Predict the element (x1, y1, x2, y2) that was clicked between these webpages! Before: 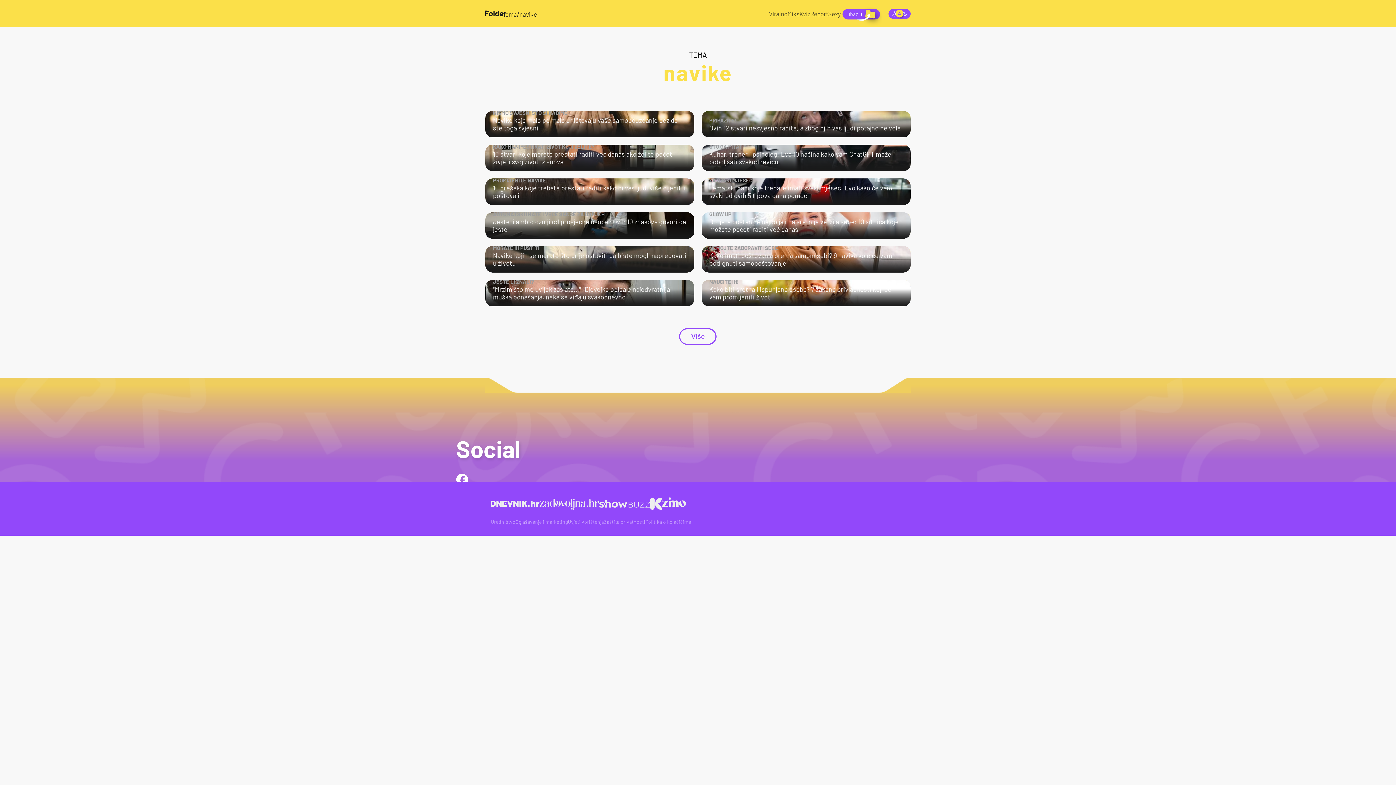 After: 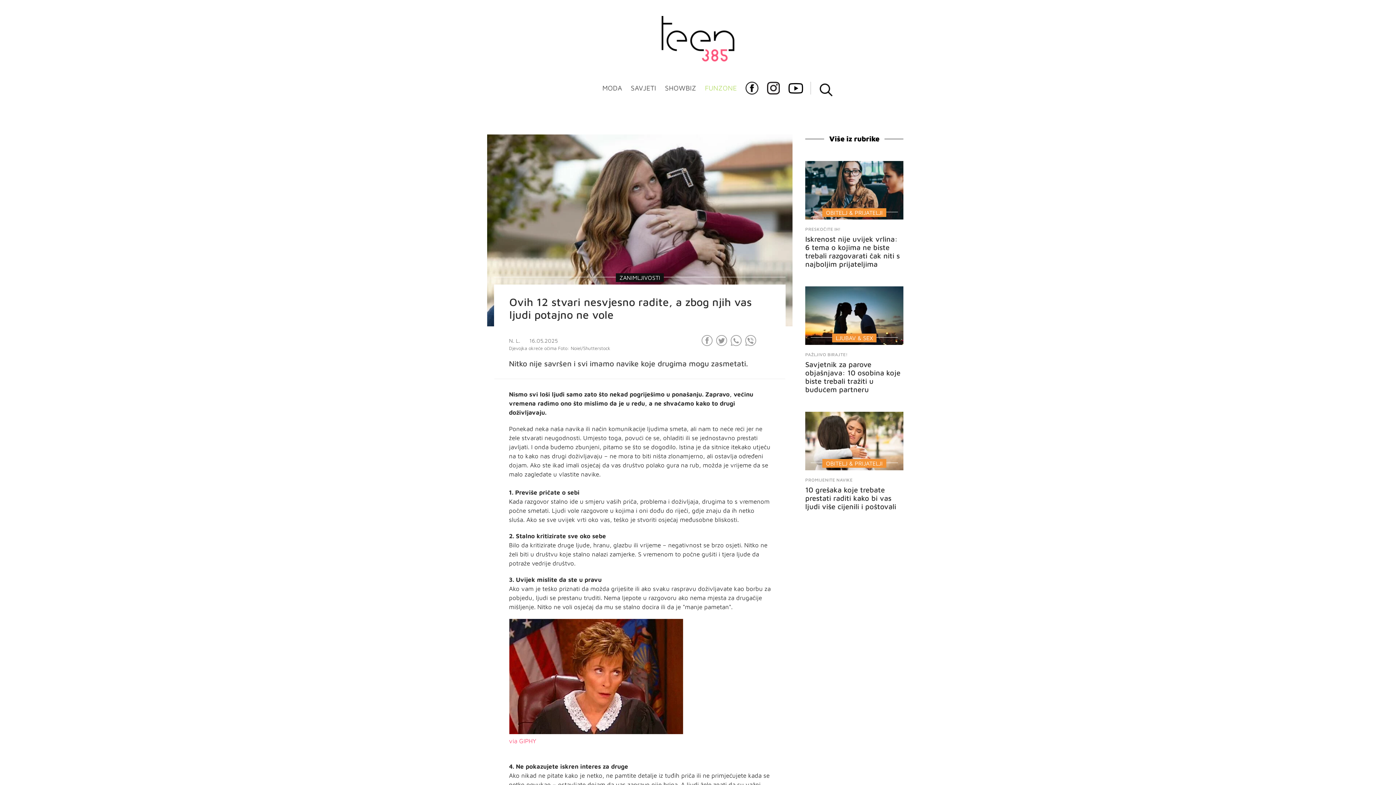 Action: bbox: (701, 110, 910, 137) label: PRIPAZITE!
Ovih 12 stvari nesvjesno radite, a zbog njih vas ljudi potajno ne vole